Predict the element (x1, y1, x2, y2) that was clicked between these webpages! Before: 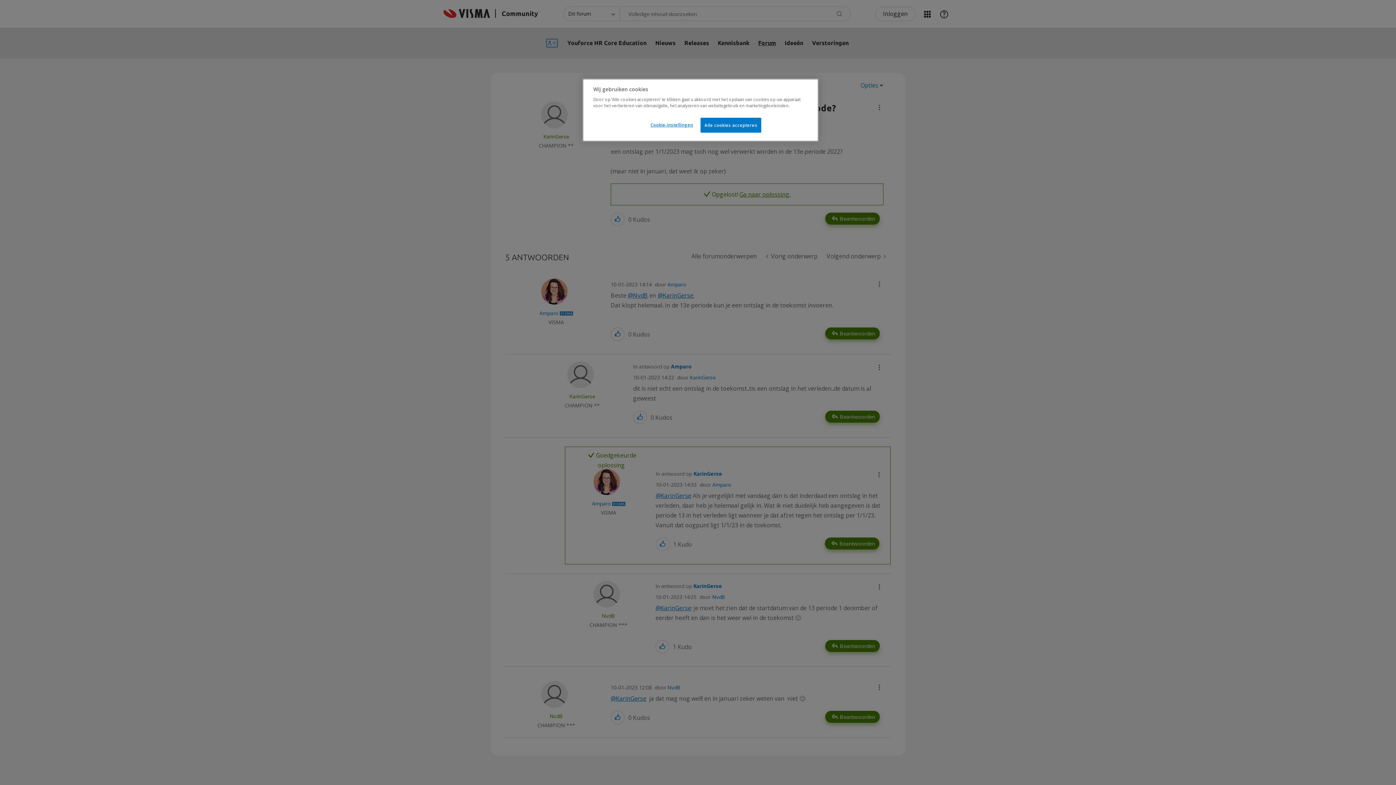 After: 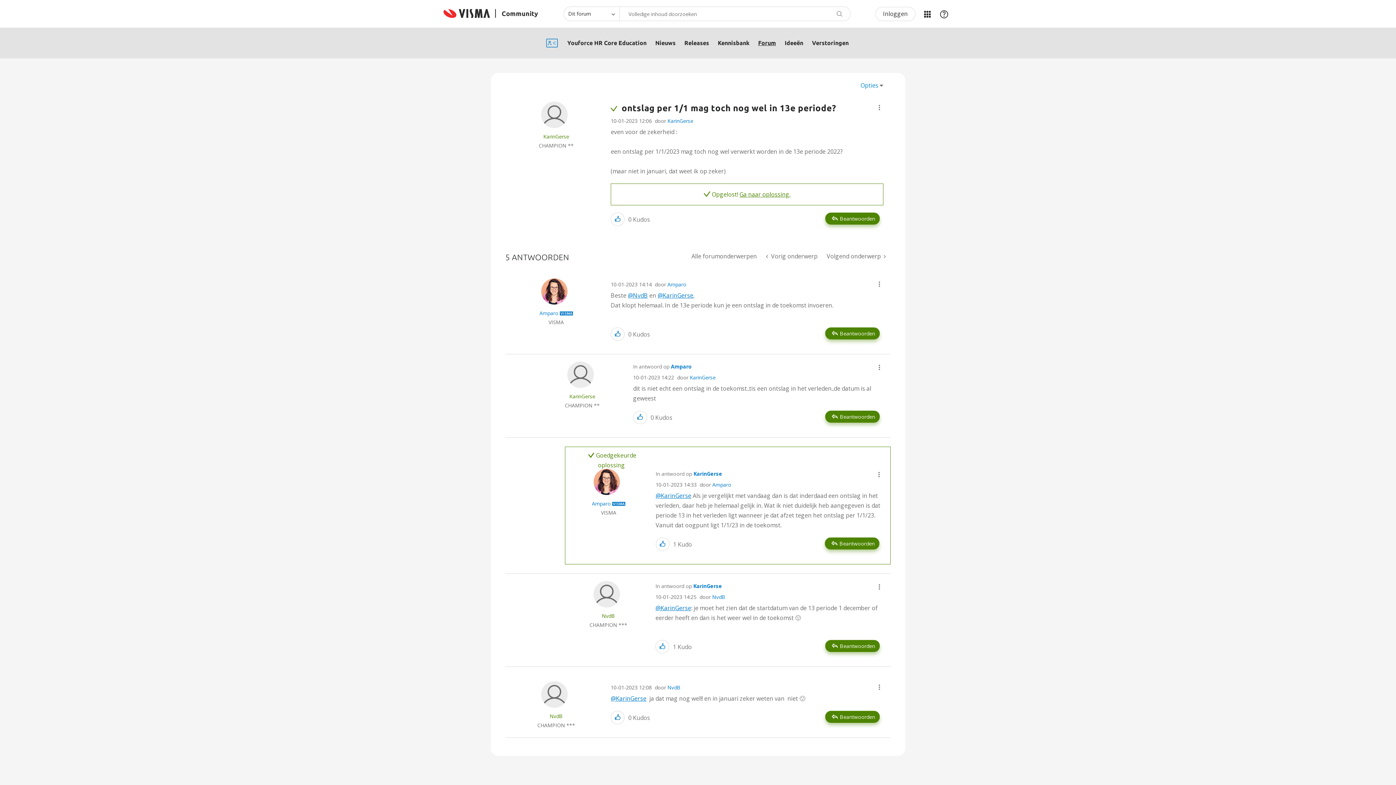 Action: label: Alle cookies accepteren bbox: (700, 117, 761, 132)